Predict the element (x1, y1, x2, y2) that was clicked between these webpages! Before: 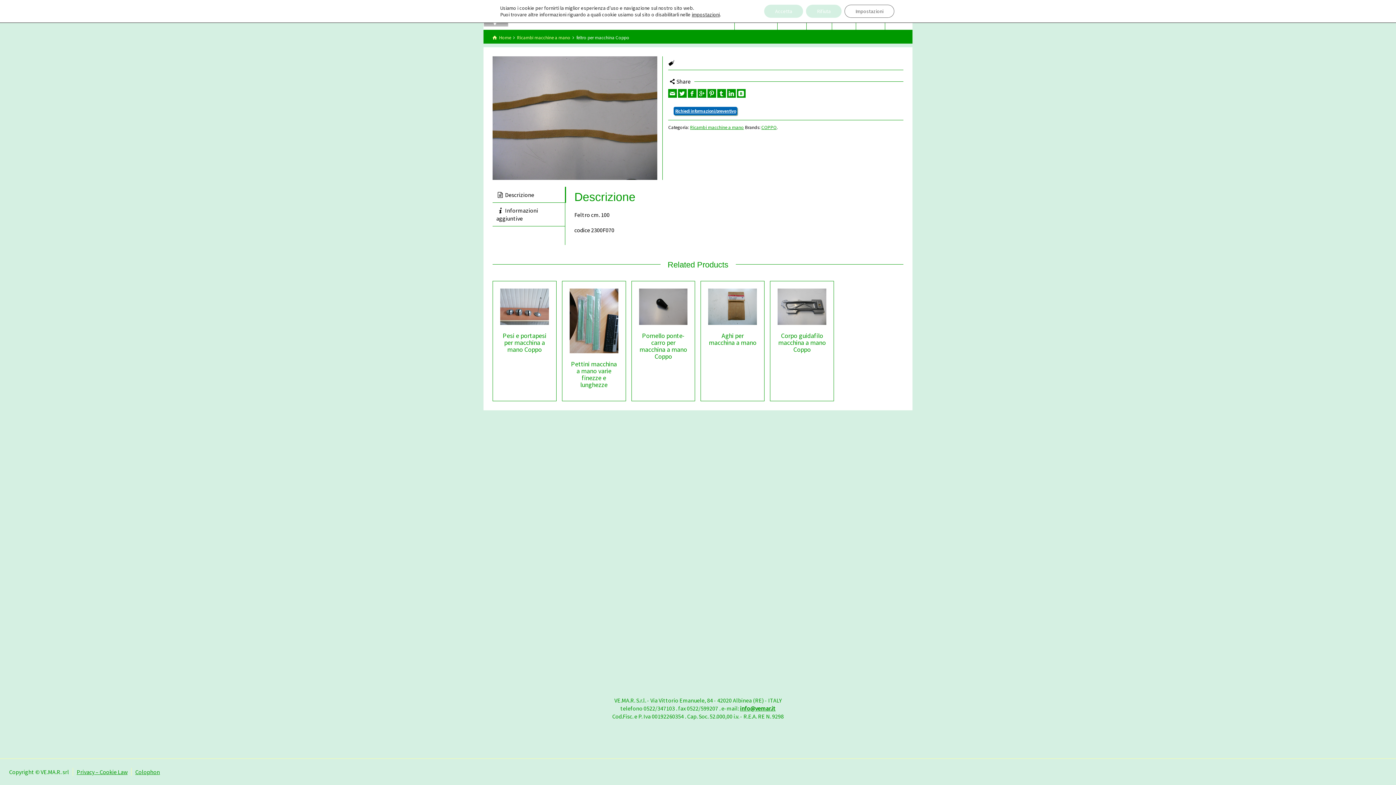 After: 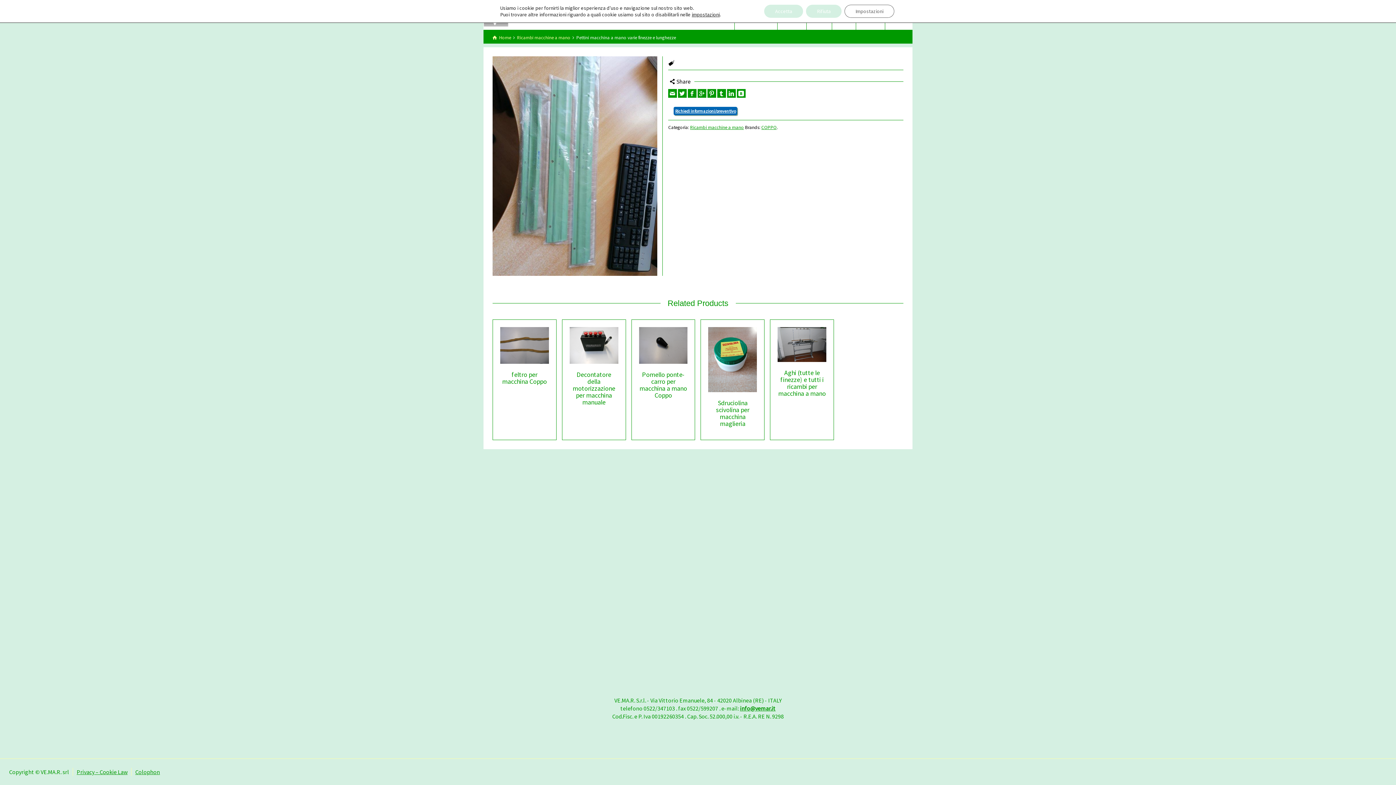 Action: label: Pettini macchina a mano varie finezze e lunghezze bbox: (571, 360, 616, 389)